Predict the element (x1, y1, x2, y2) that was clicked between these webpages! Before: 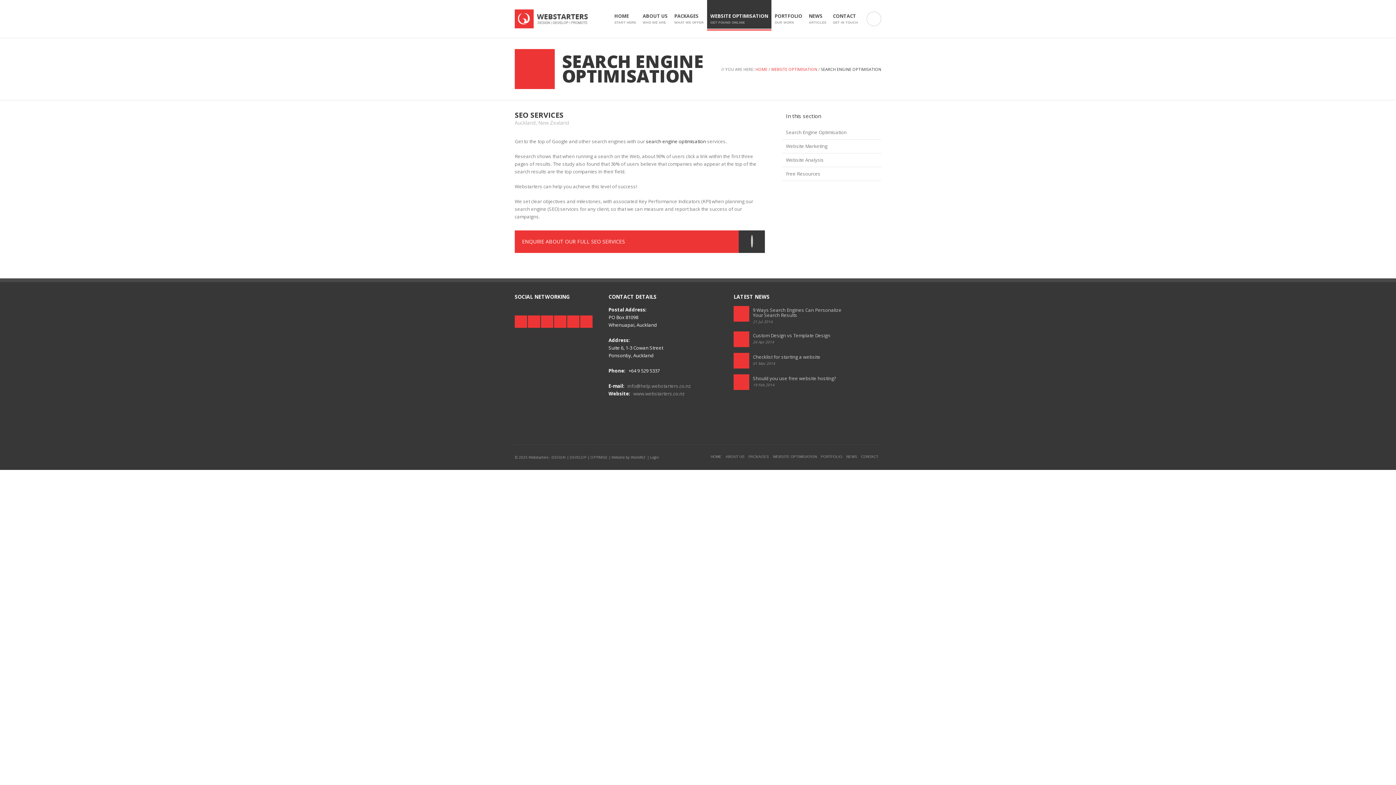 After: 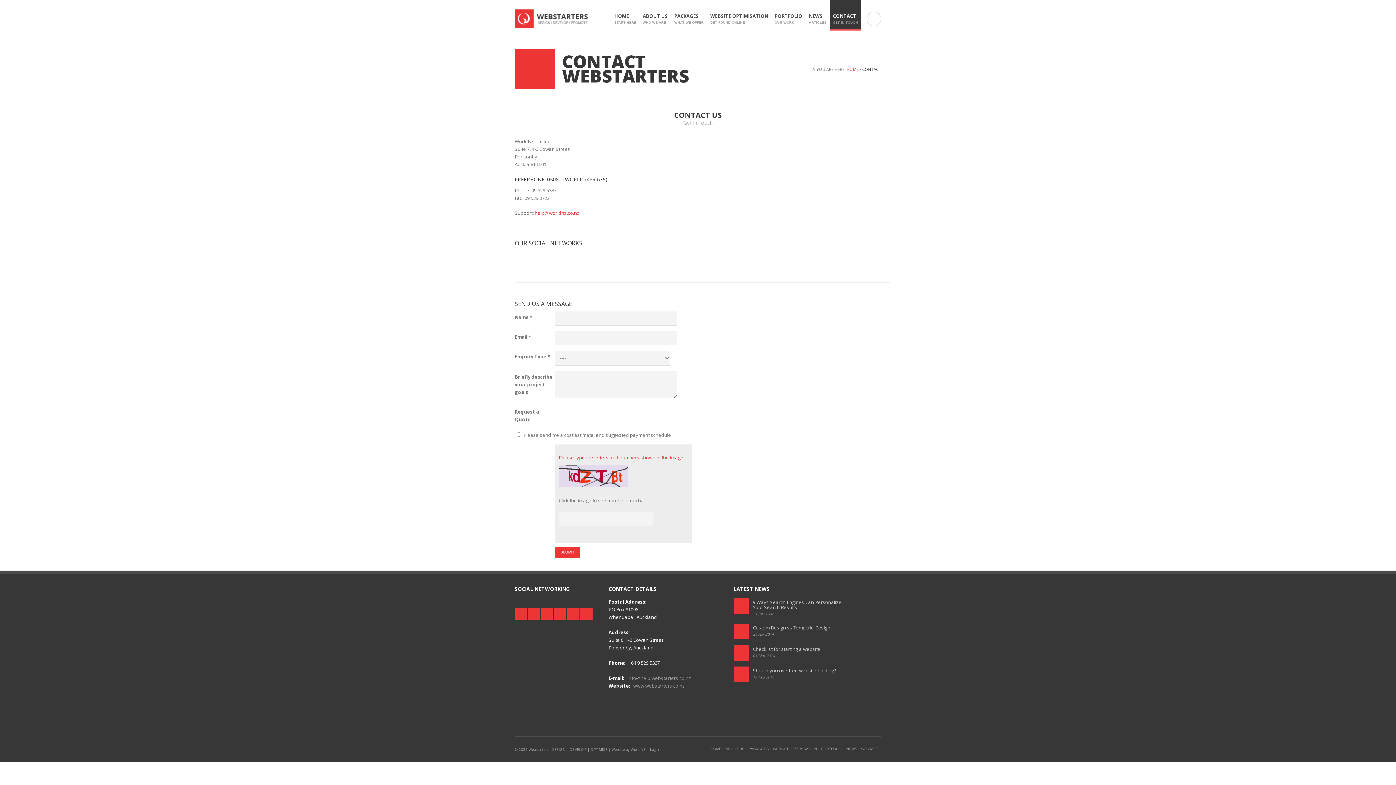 Action: bbox: (861, 454, 878, 458) label: CONTACT